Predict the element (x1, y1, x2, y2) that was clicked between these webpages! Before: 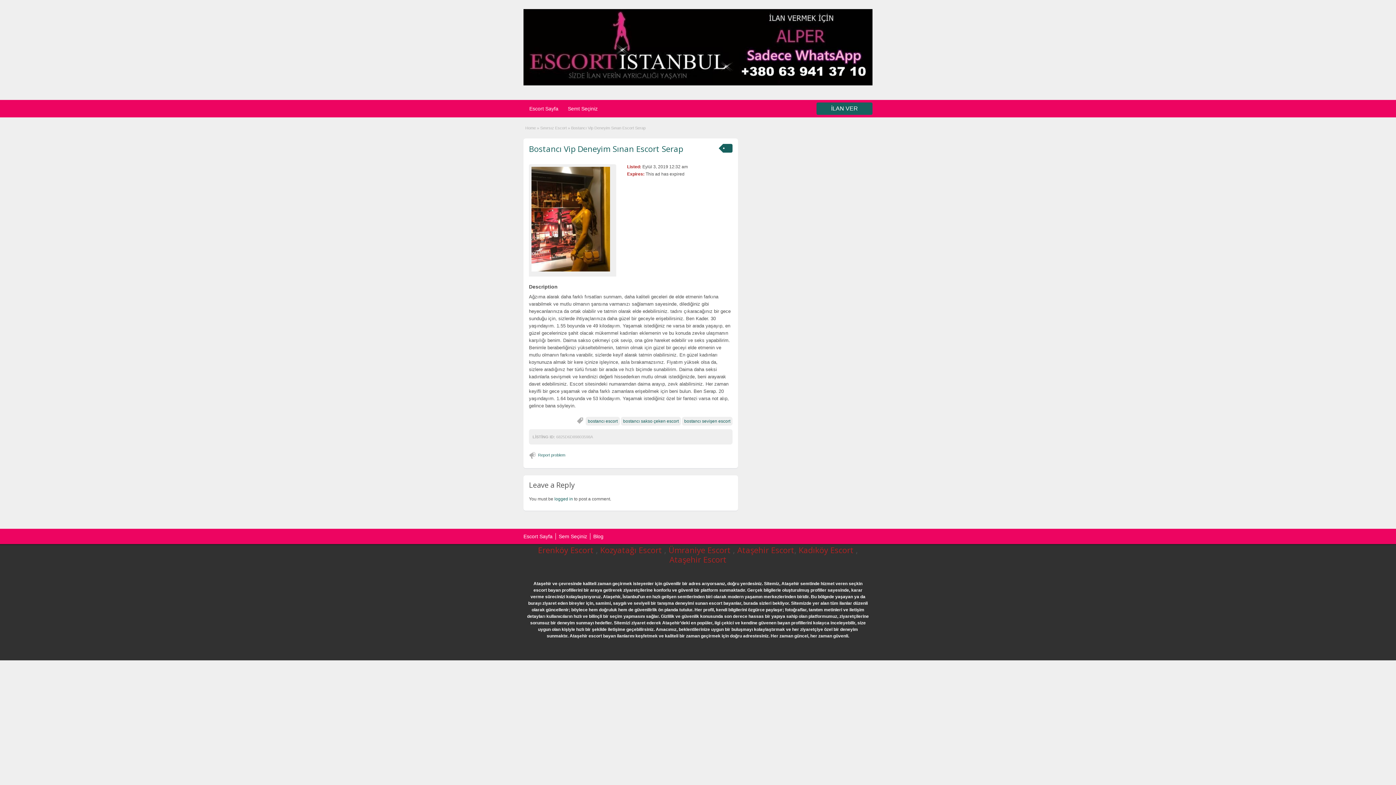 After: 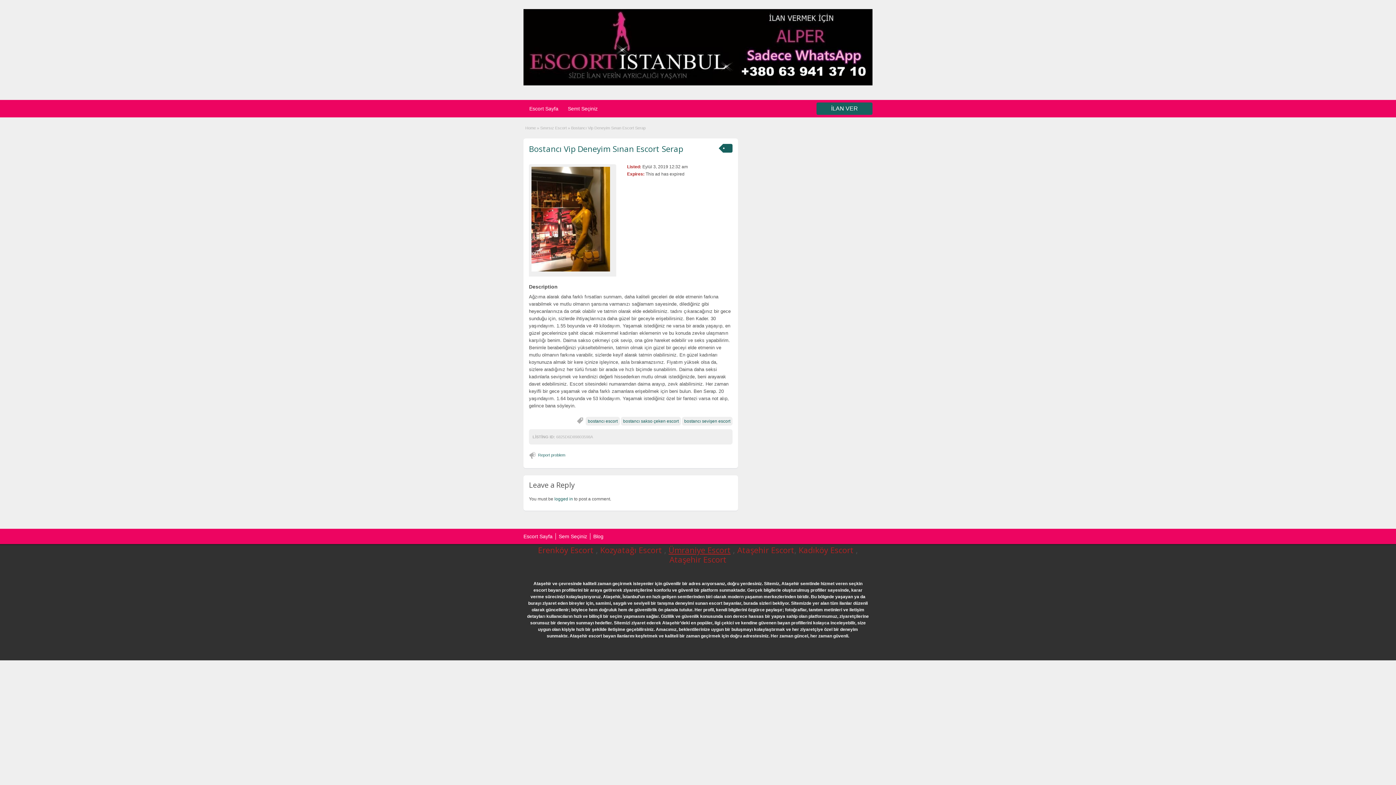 Action: bbox: (668, 544, 730, 555) label: Ümraniye Escort